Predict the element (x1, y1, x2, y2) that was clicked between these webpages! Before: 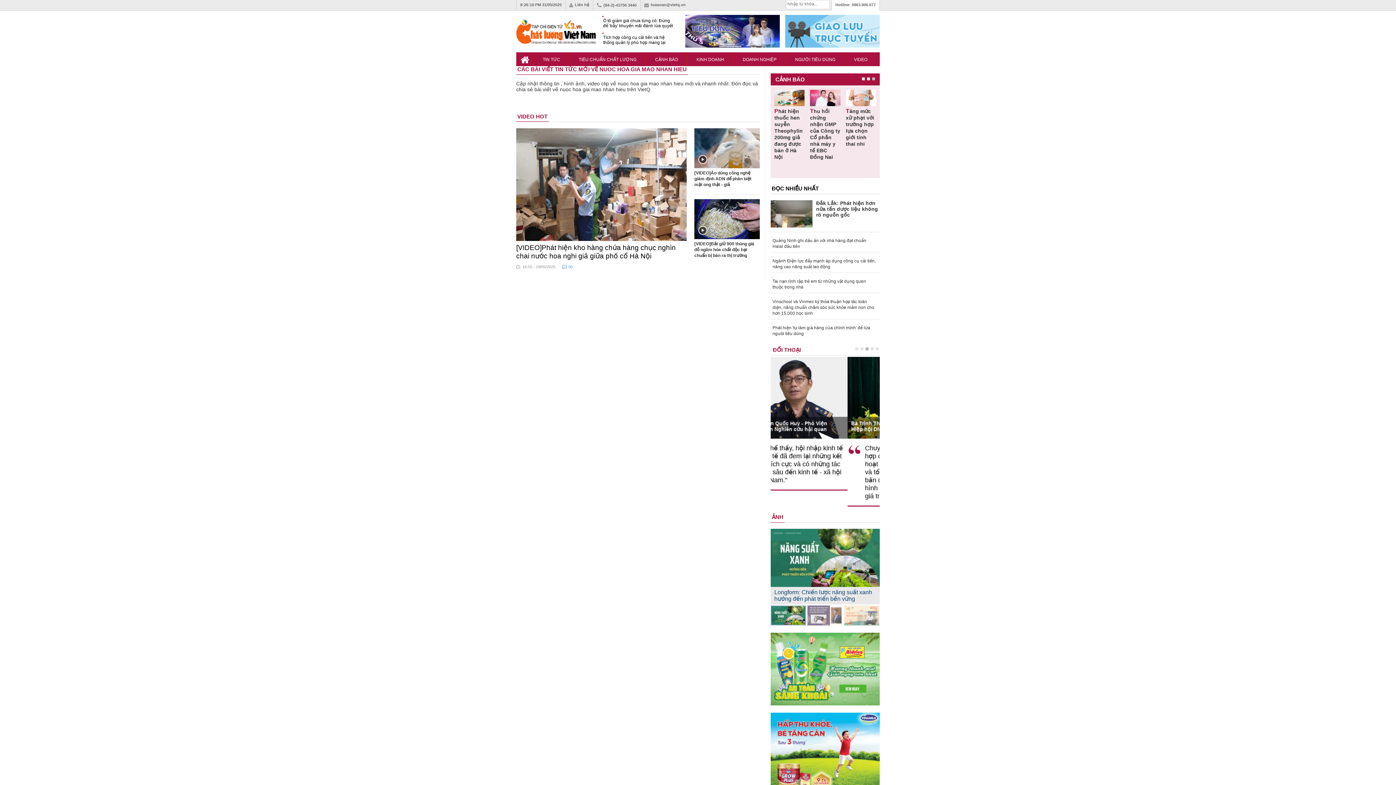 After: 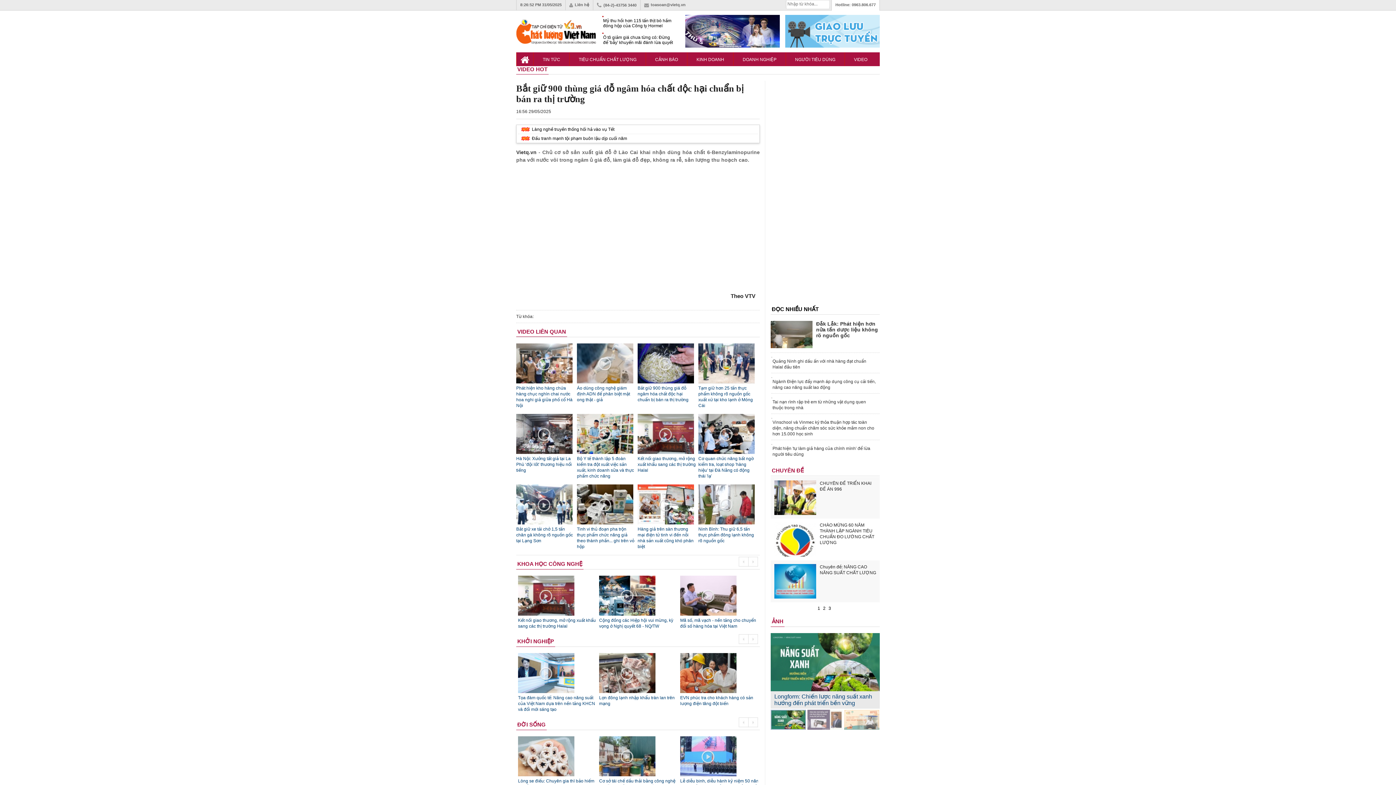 Action: bbox: (694, 199, 760, 258) label: [VIDEO]Bắt giữ 900 thùng giá đỗ ngâm hóa chất độc hại chuẩn bị bán ra thị trường